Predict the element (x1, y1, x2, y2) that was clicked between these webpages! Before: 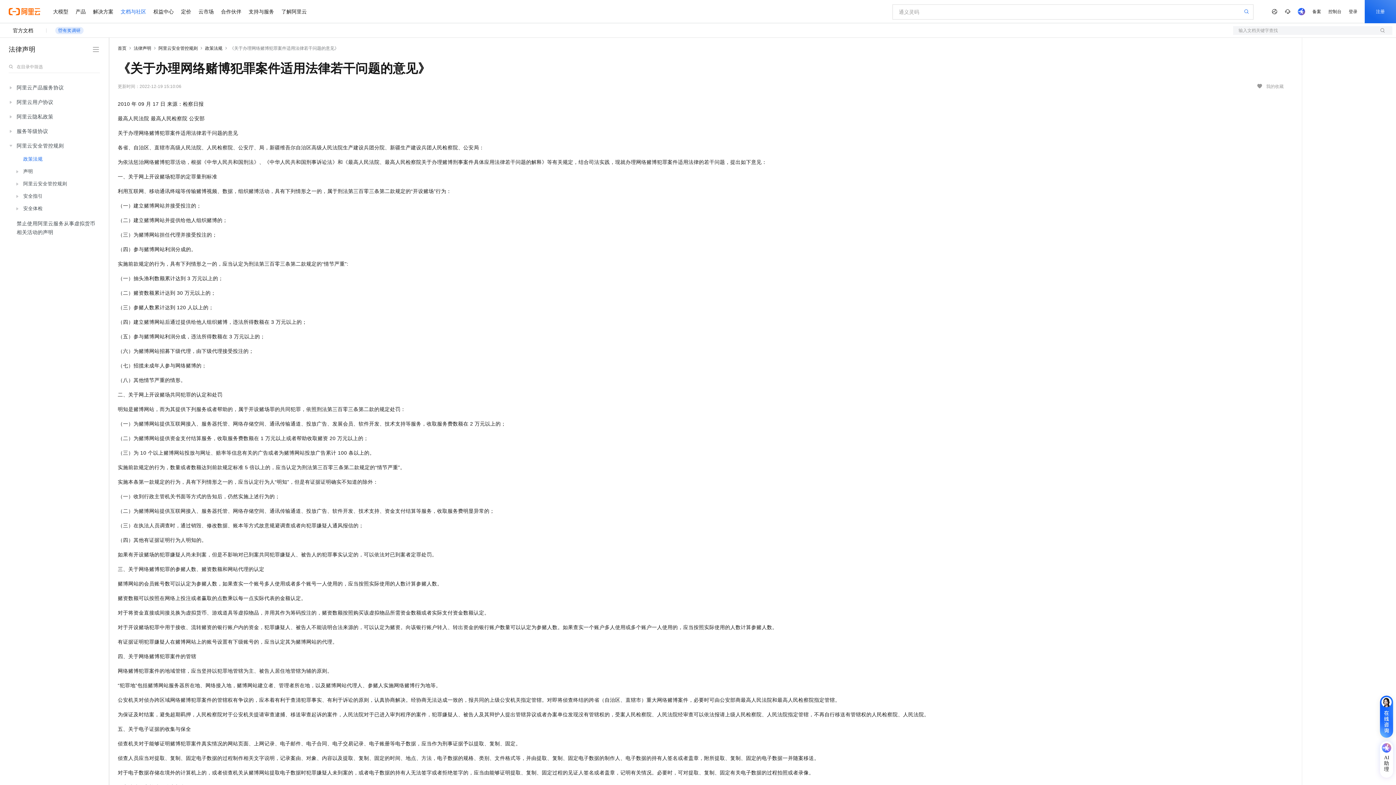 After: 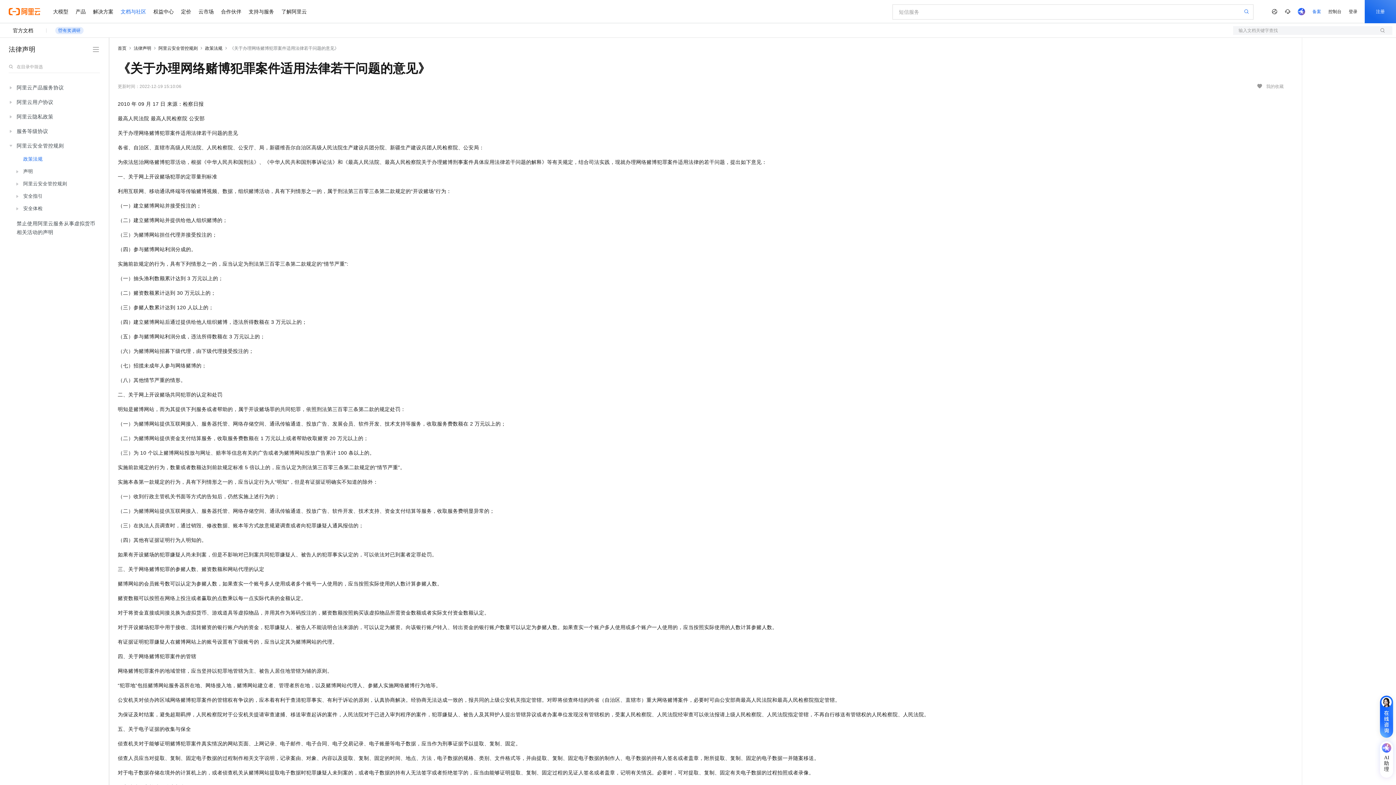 Action: label: 备案 bbox: (1309, 0, 1325, 23)